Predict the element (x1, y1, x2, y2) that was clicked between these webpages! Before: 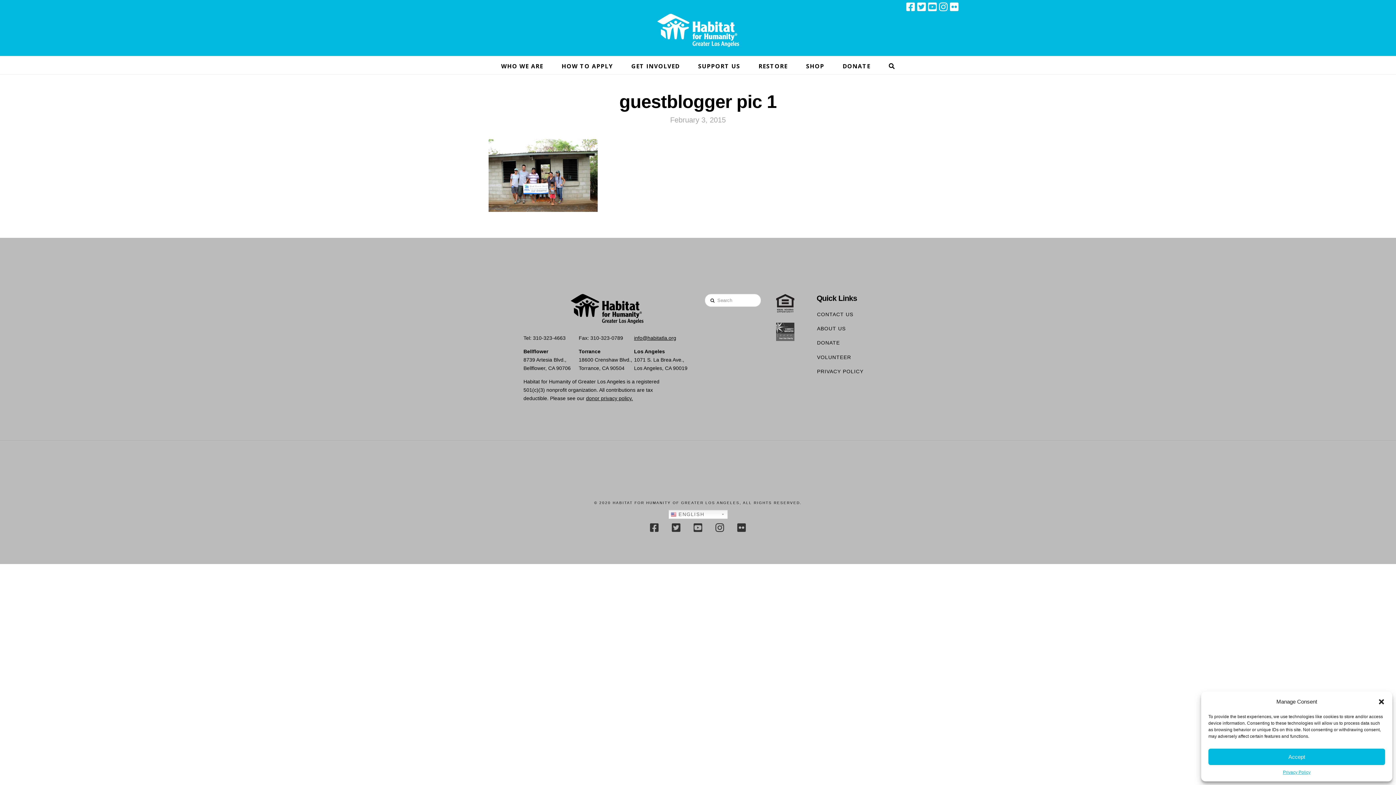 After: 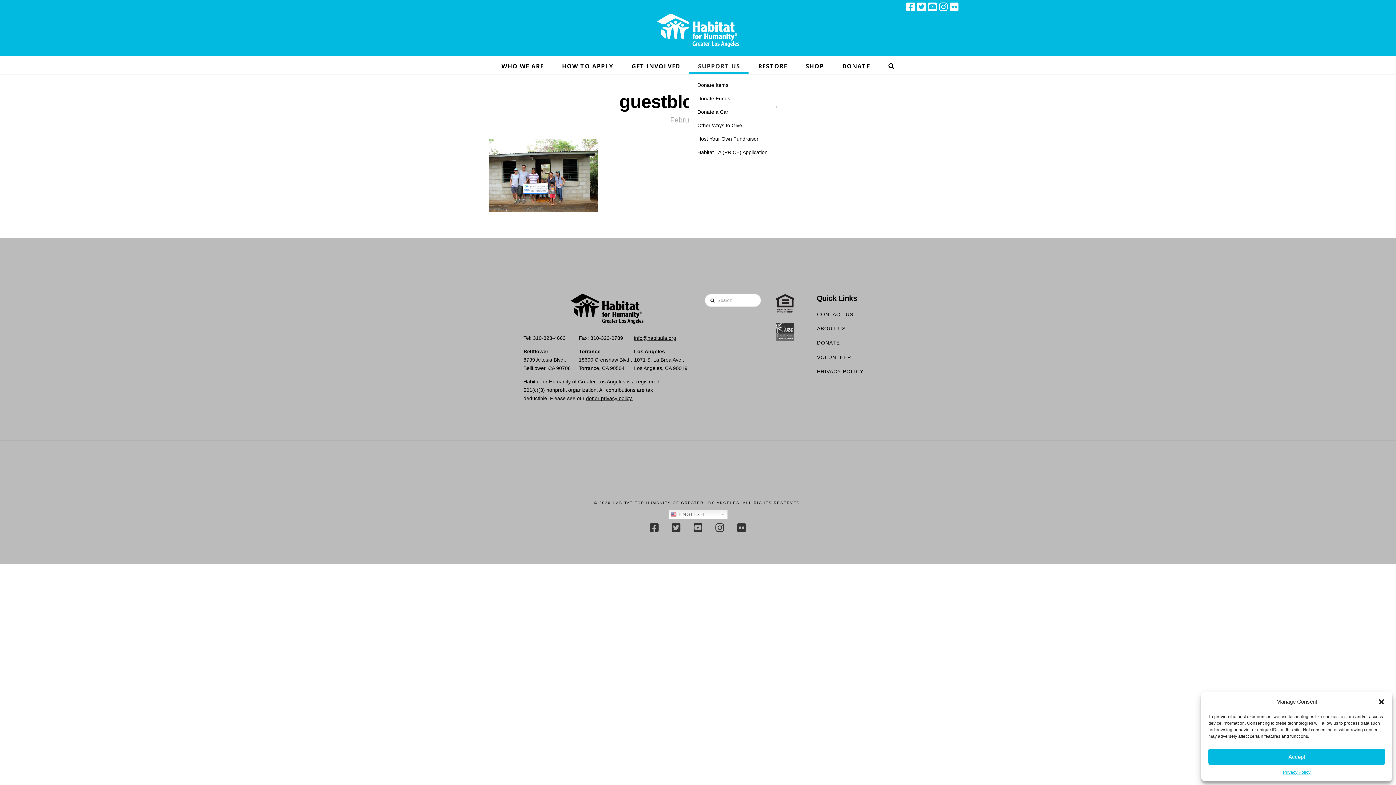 Action: label: SUPPORT US bbox: (688, 56, 749, 74)